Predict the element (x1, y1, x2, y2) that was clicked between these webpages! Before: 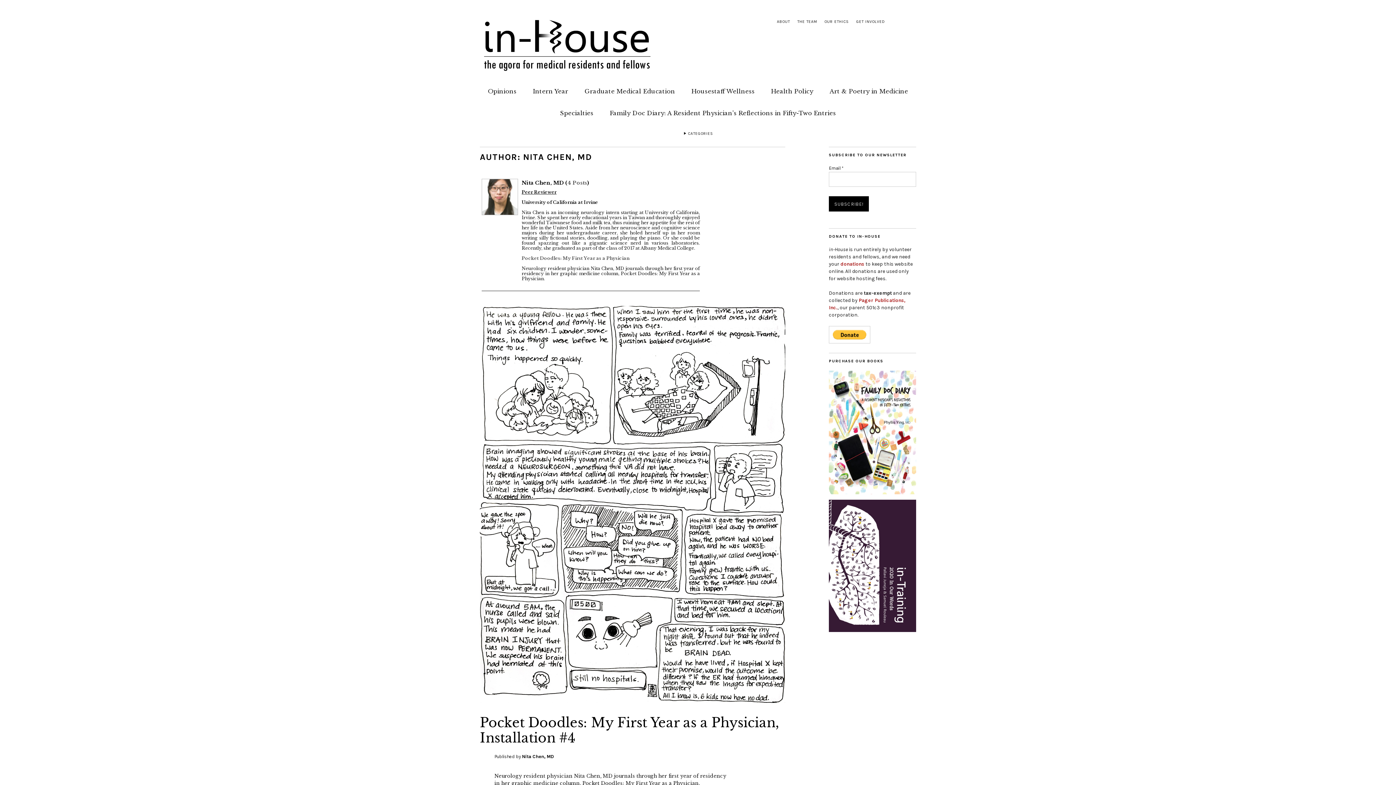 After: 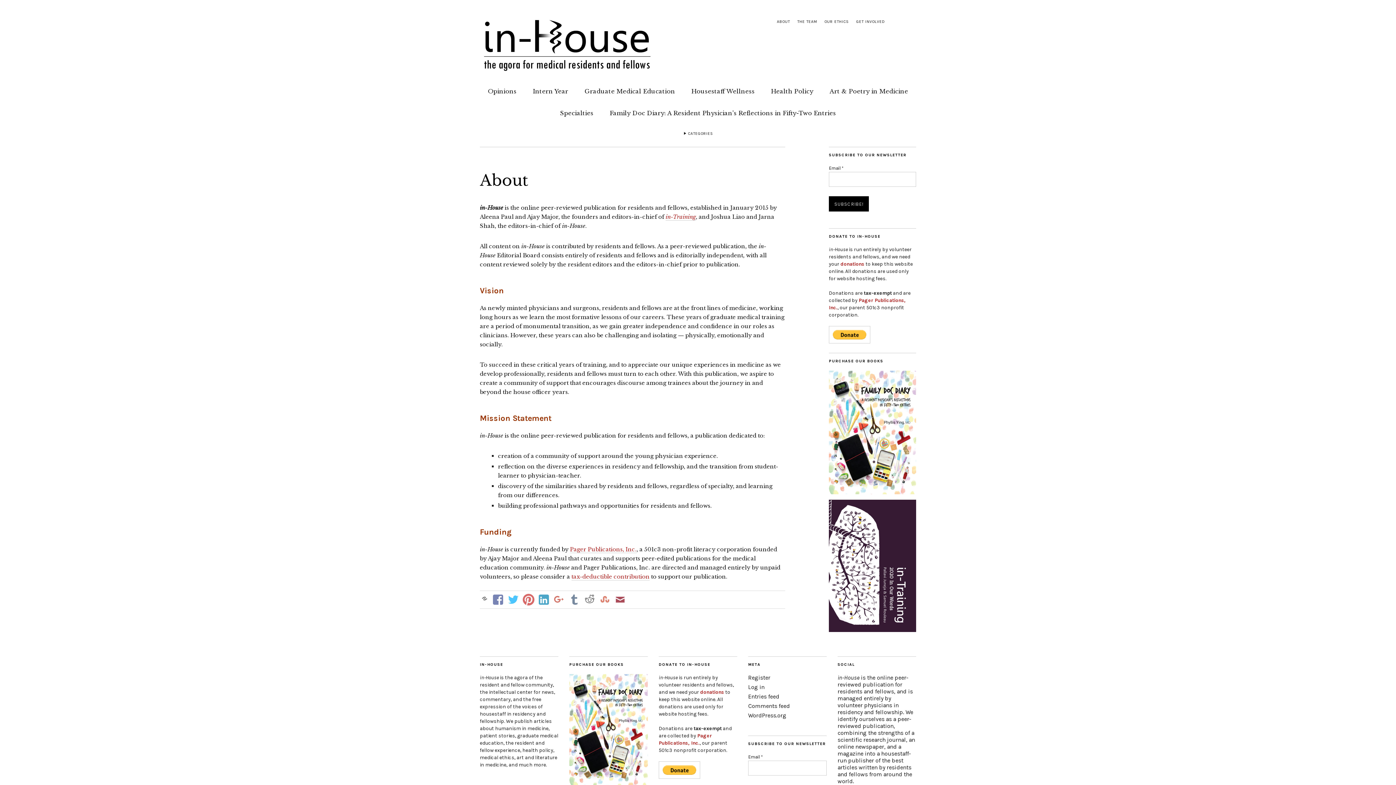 Action: label: ABOUT bbox: (777, 19, 790, 24)